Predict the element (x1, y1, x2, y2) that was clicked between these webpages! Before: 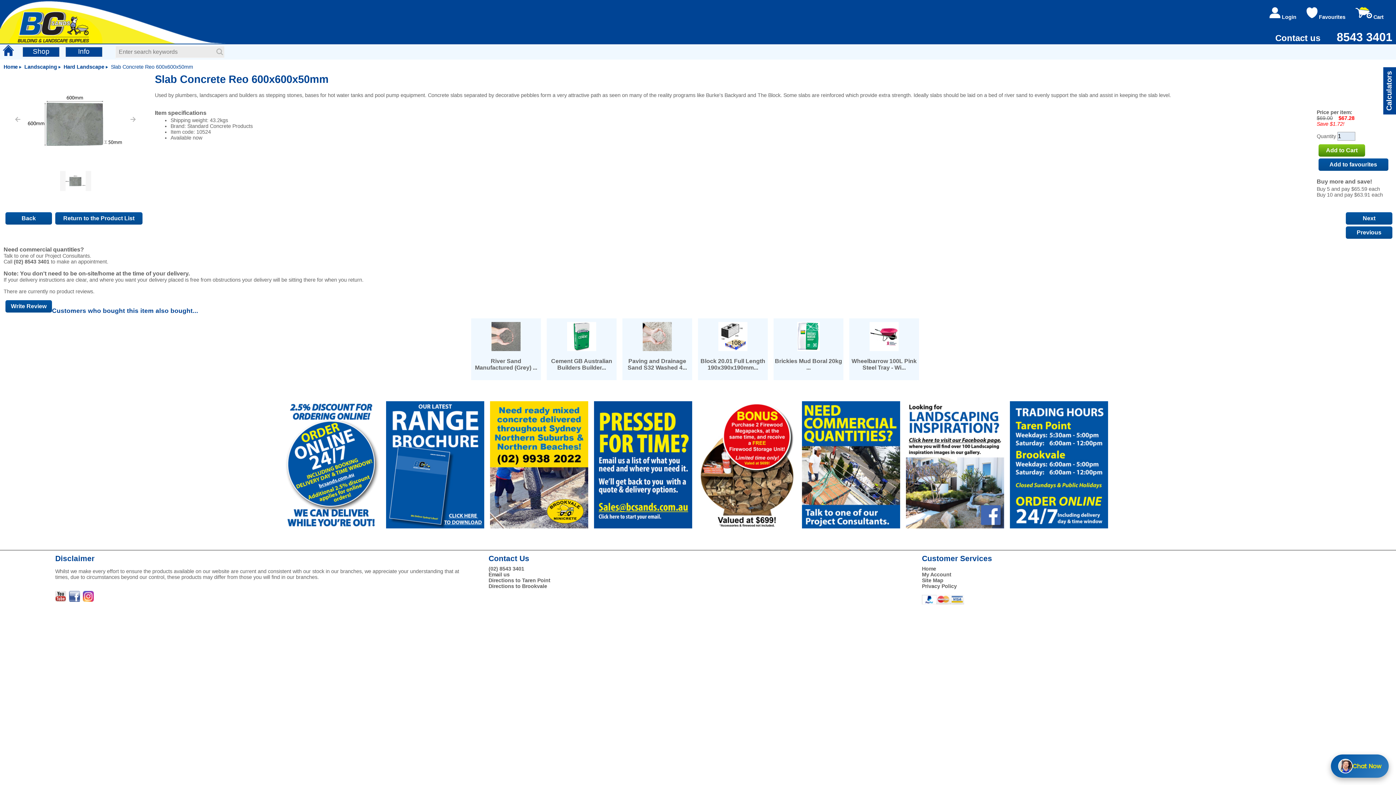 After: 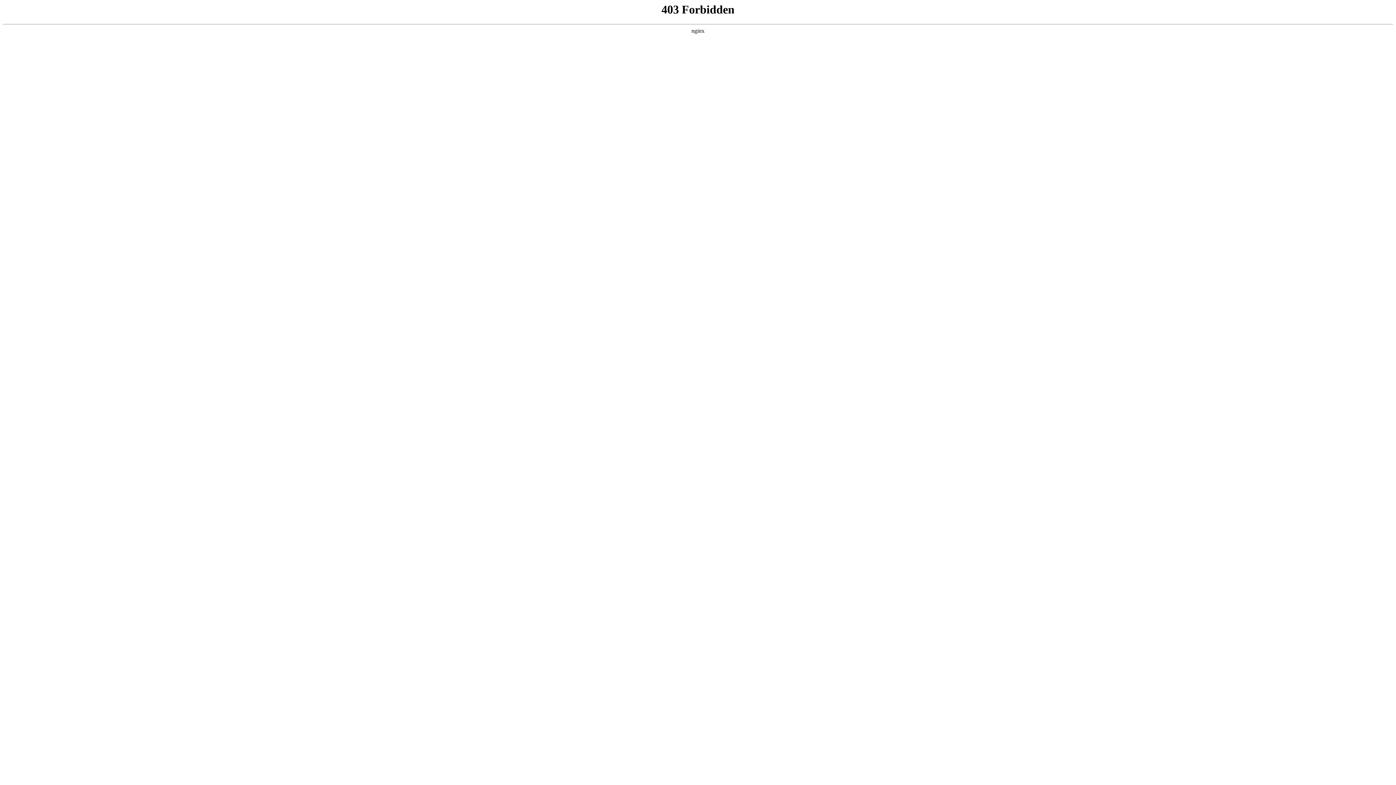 Action: bbox: (3, 215, 52, 221) label:  Back 